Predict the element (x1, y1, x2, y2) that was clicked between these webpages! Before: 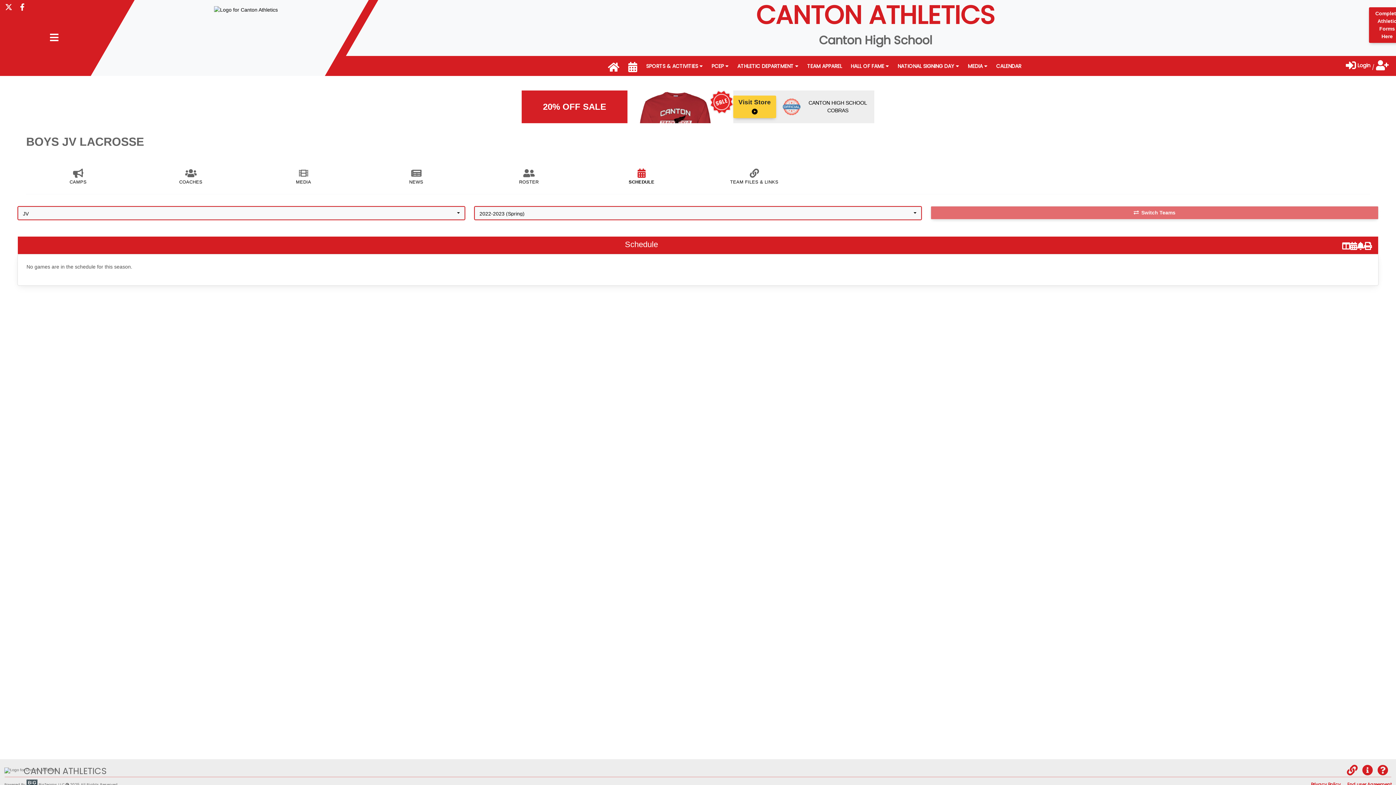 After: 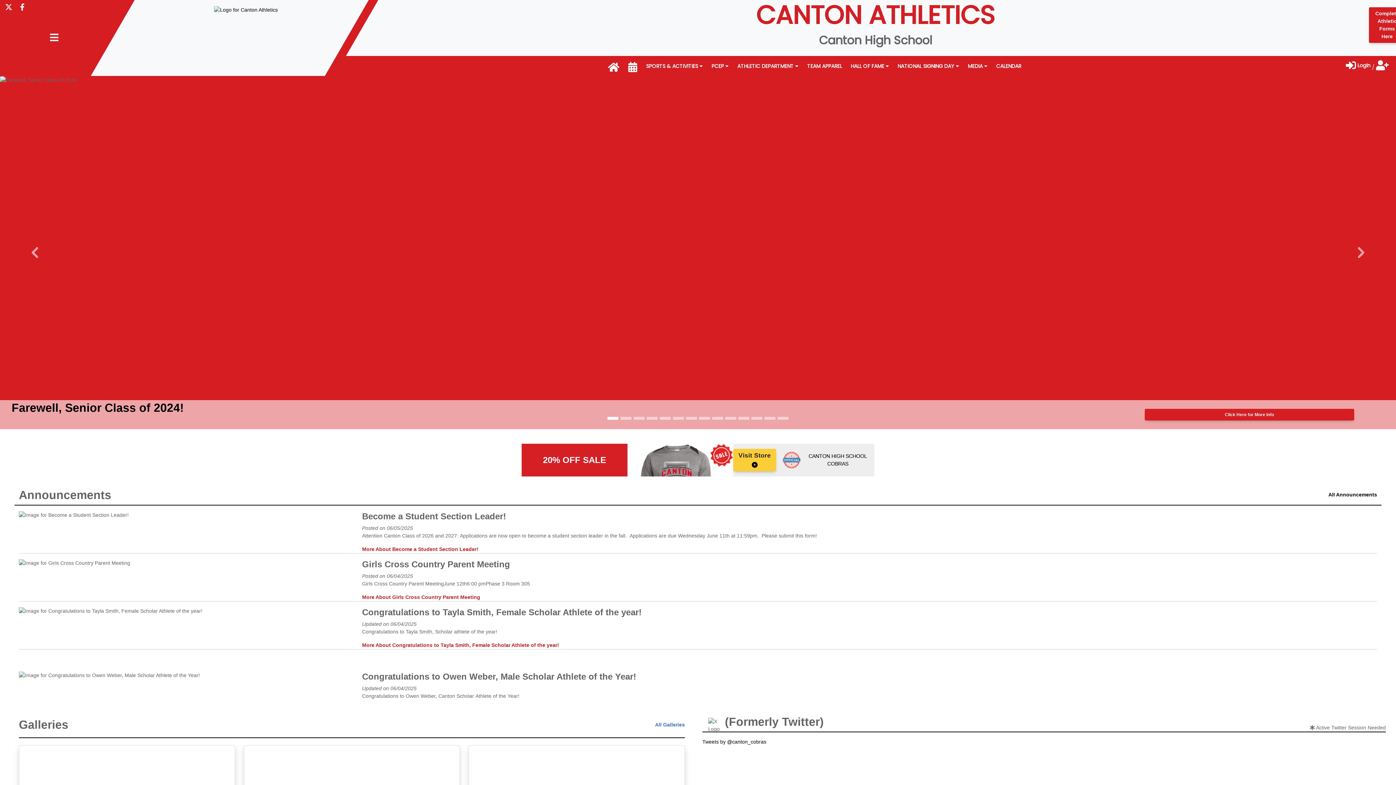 Action: bbox: (214, 6, 277, 12)